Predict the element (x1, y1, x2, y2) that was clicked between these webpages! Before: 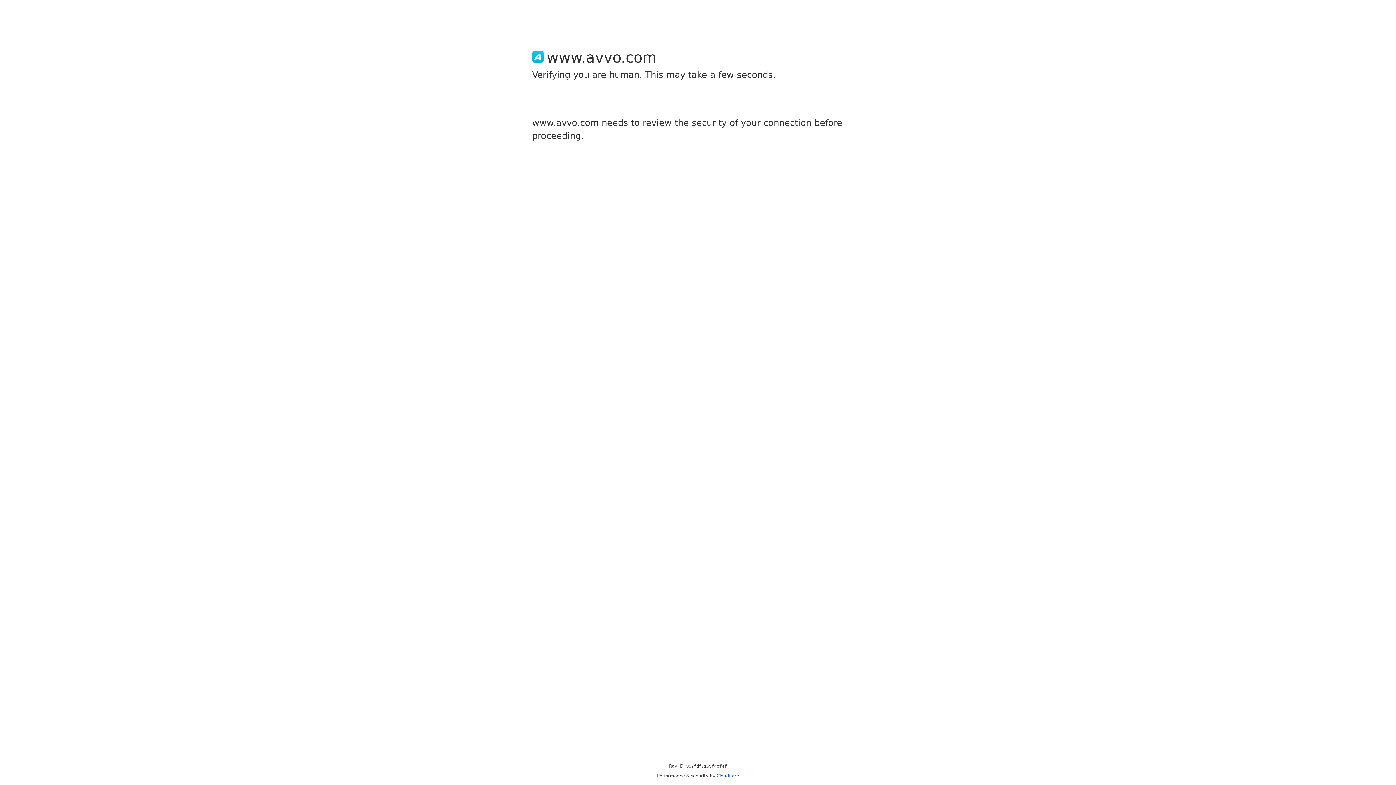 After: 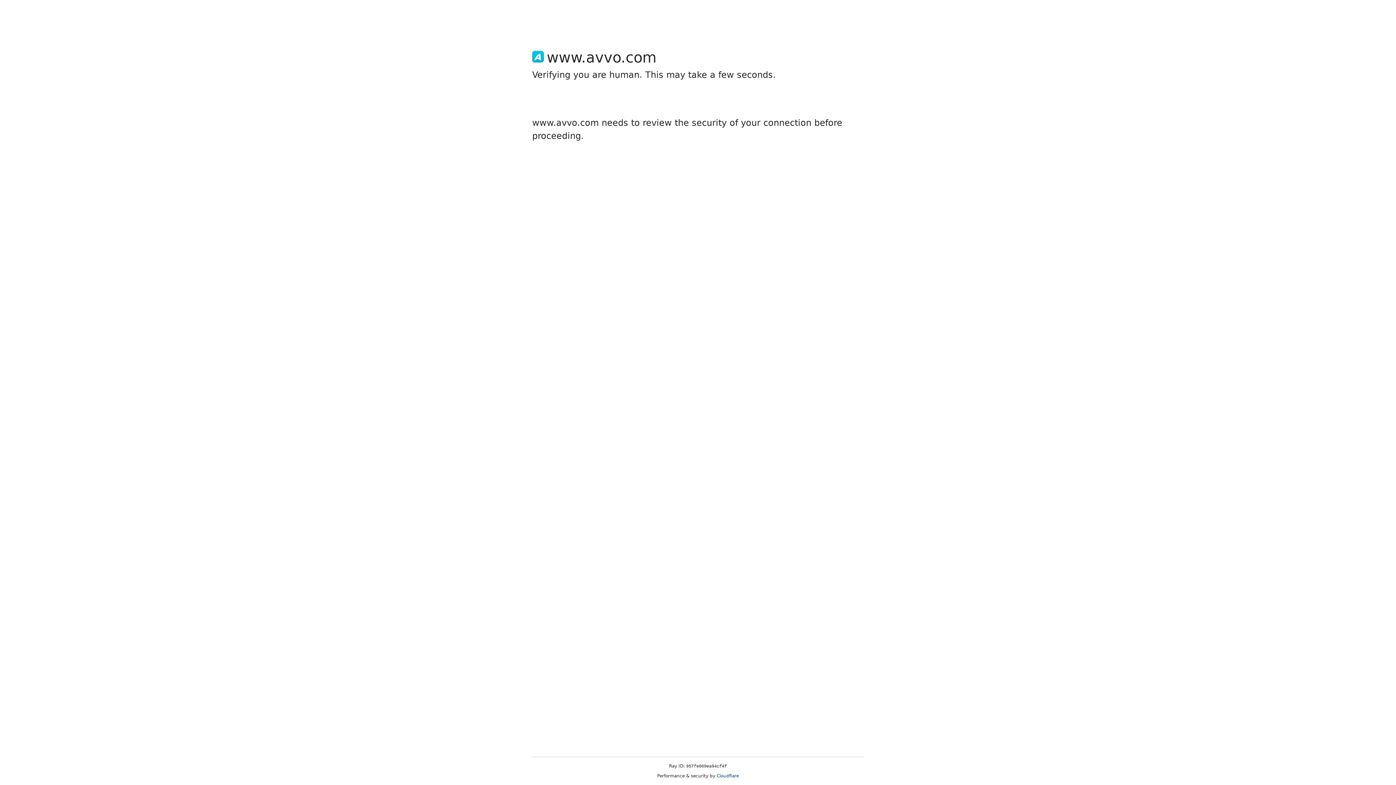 Action: label: Cloudflare bbox: (716, 773, 739, 778)